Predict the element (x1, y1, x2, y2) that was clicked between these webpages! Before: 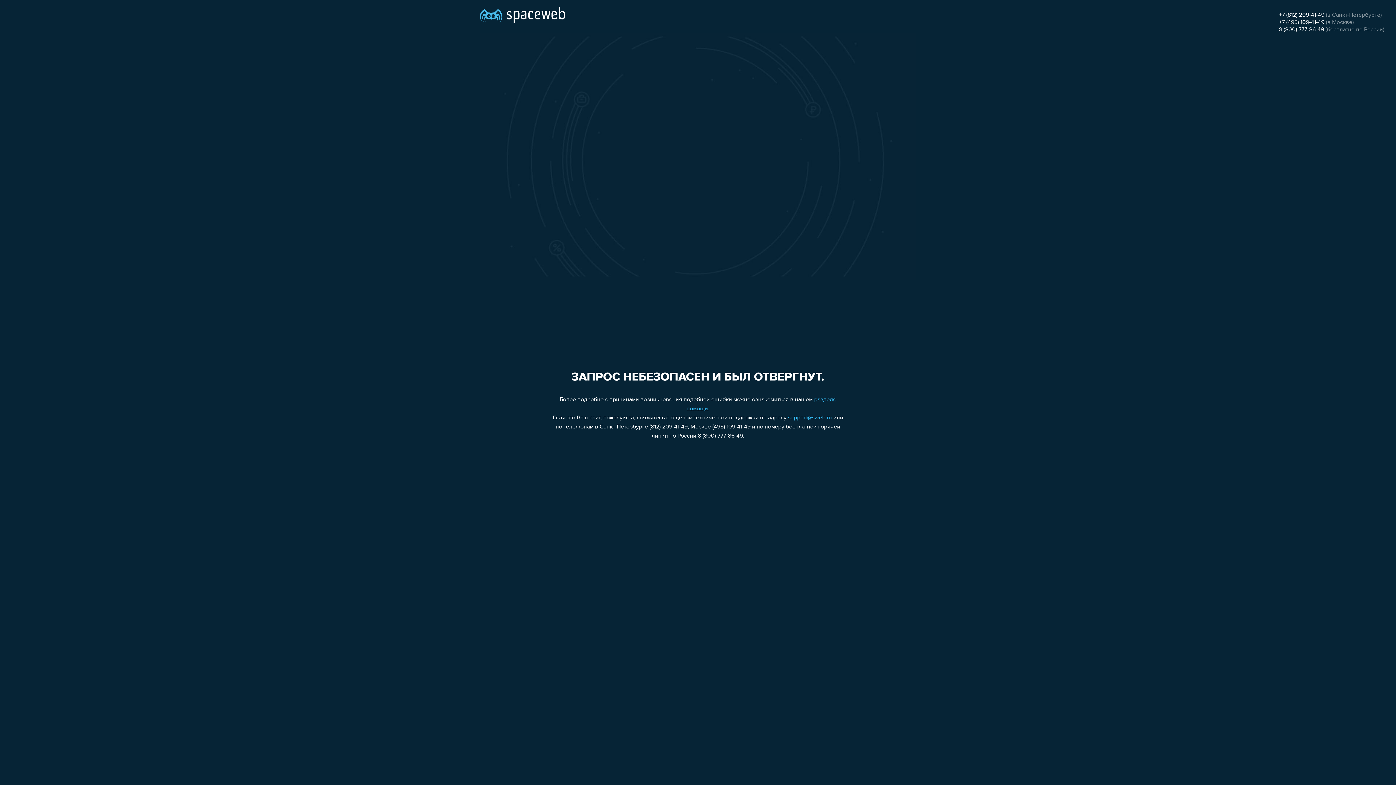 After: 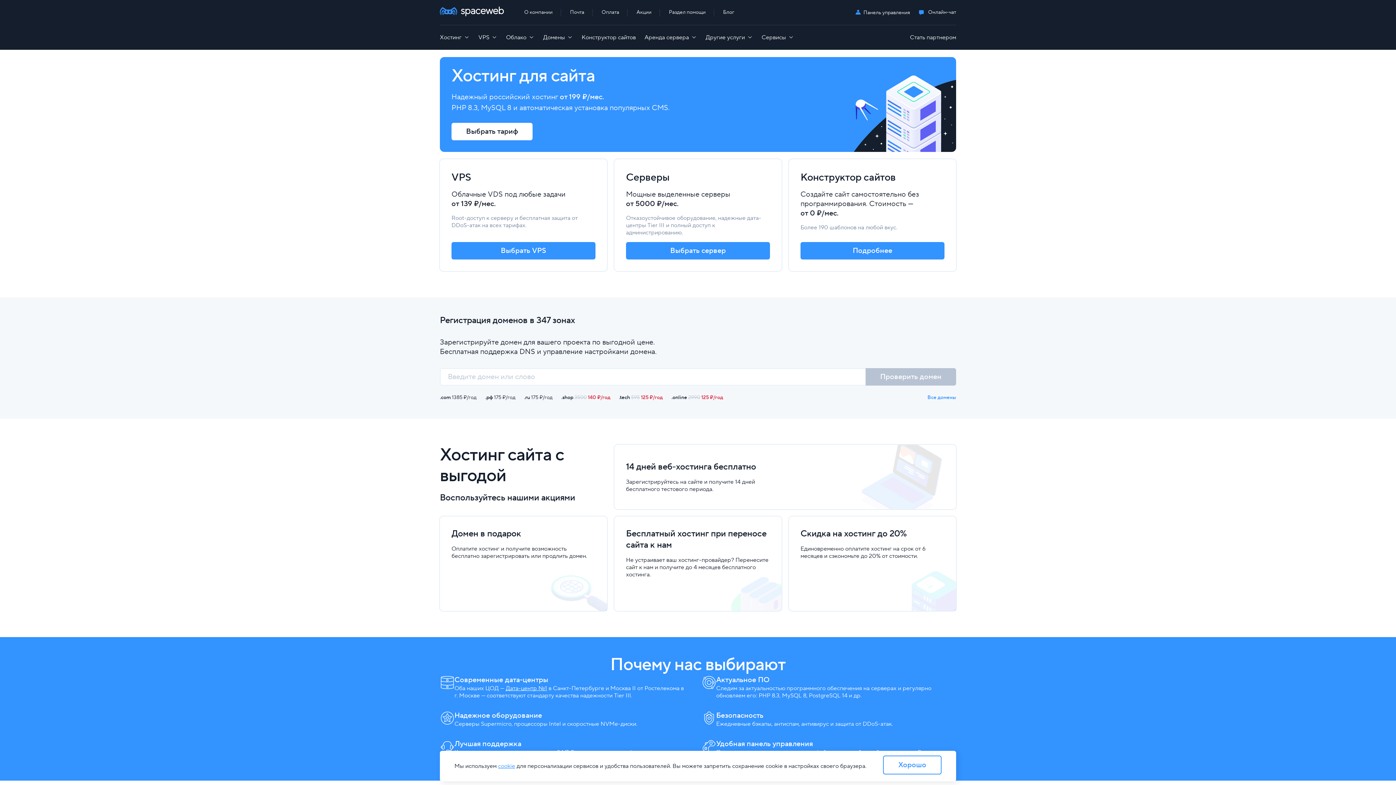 Action: bbox: (480, 0, 565, 25)